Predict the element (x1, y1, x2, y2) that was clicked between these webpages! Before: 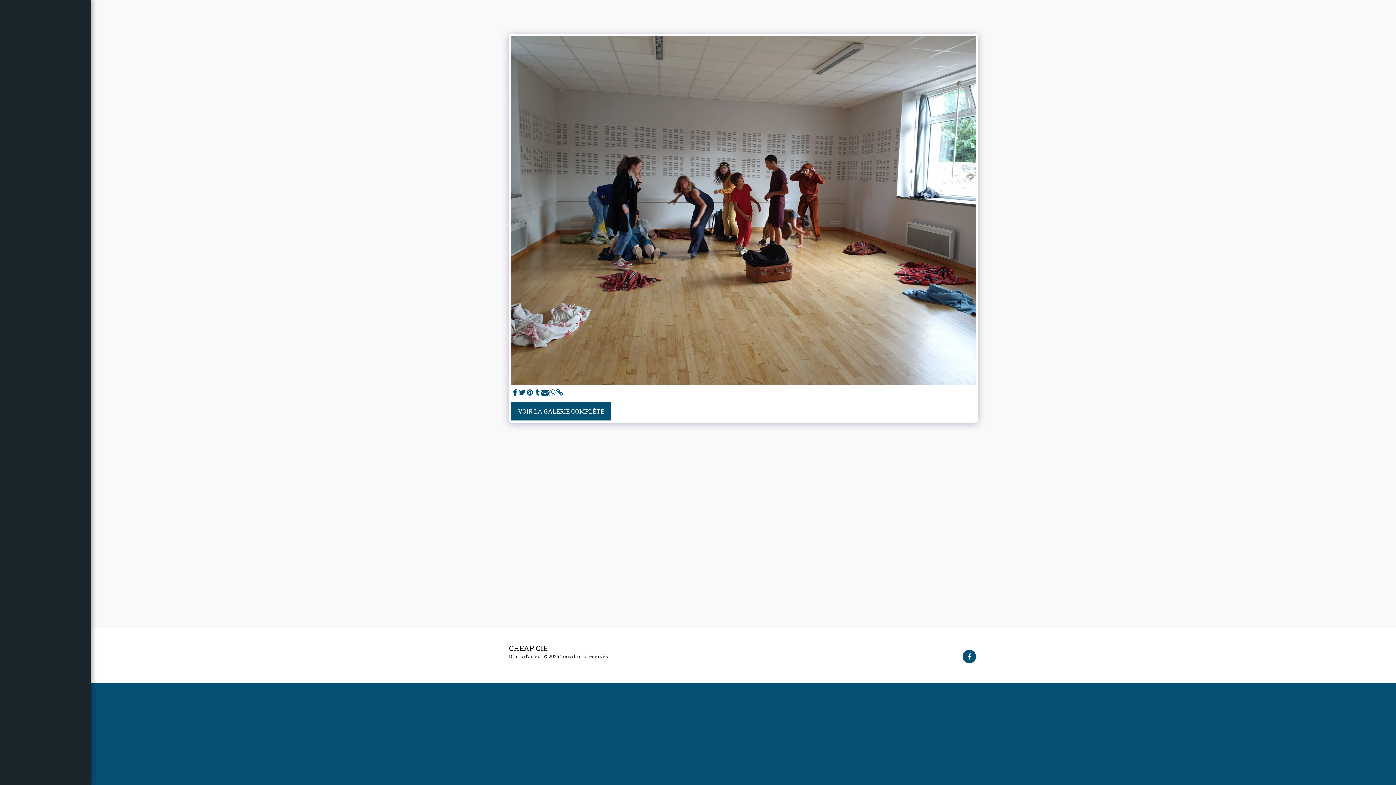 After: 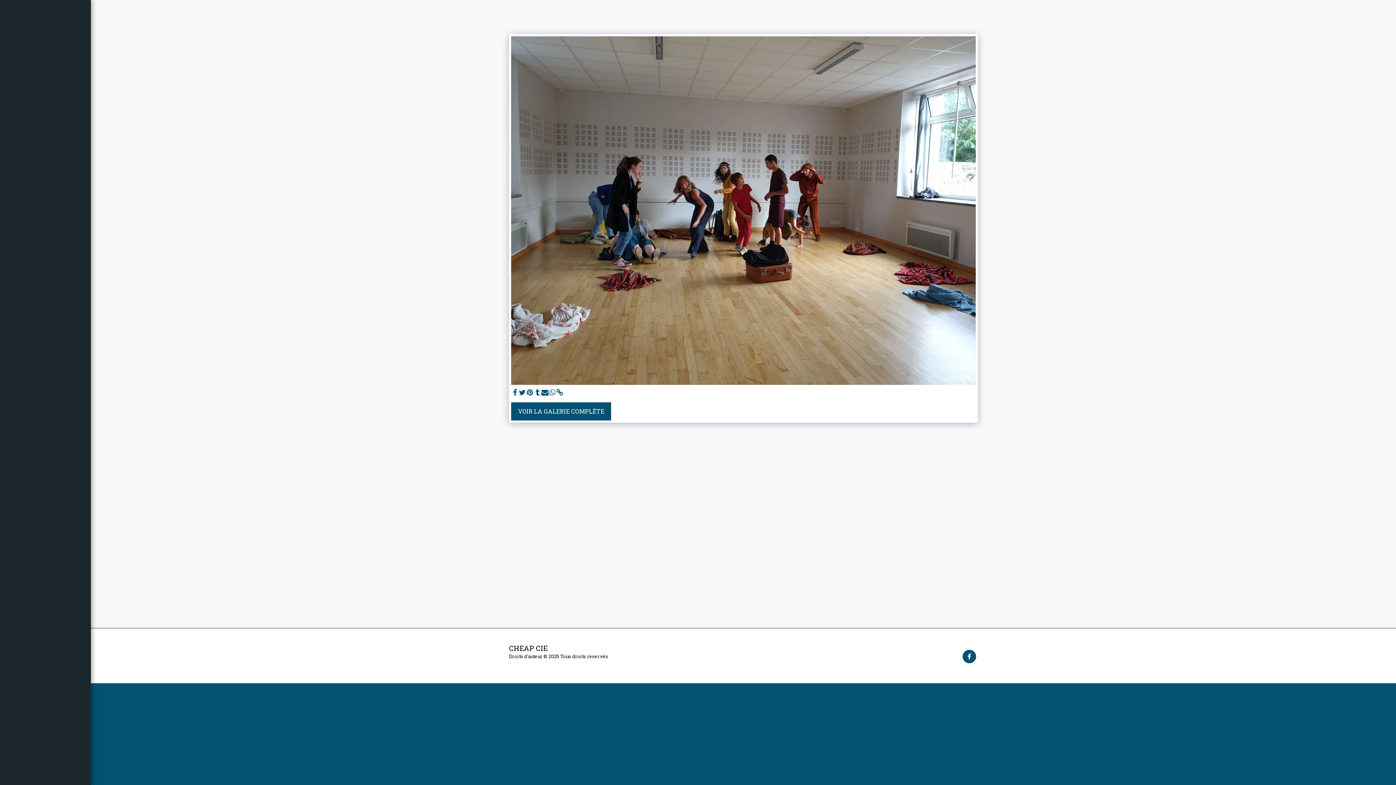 Action: bbox: (548, 388, 556, 396) label:  